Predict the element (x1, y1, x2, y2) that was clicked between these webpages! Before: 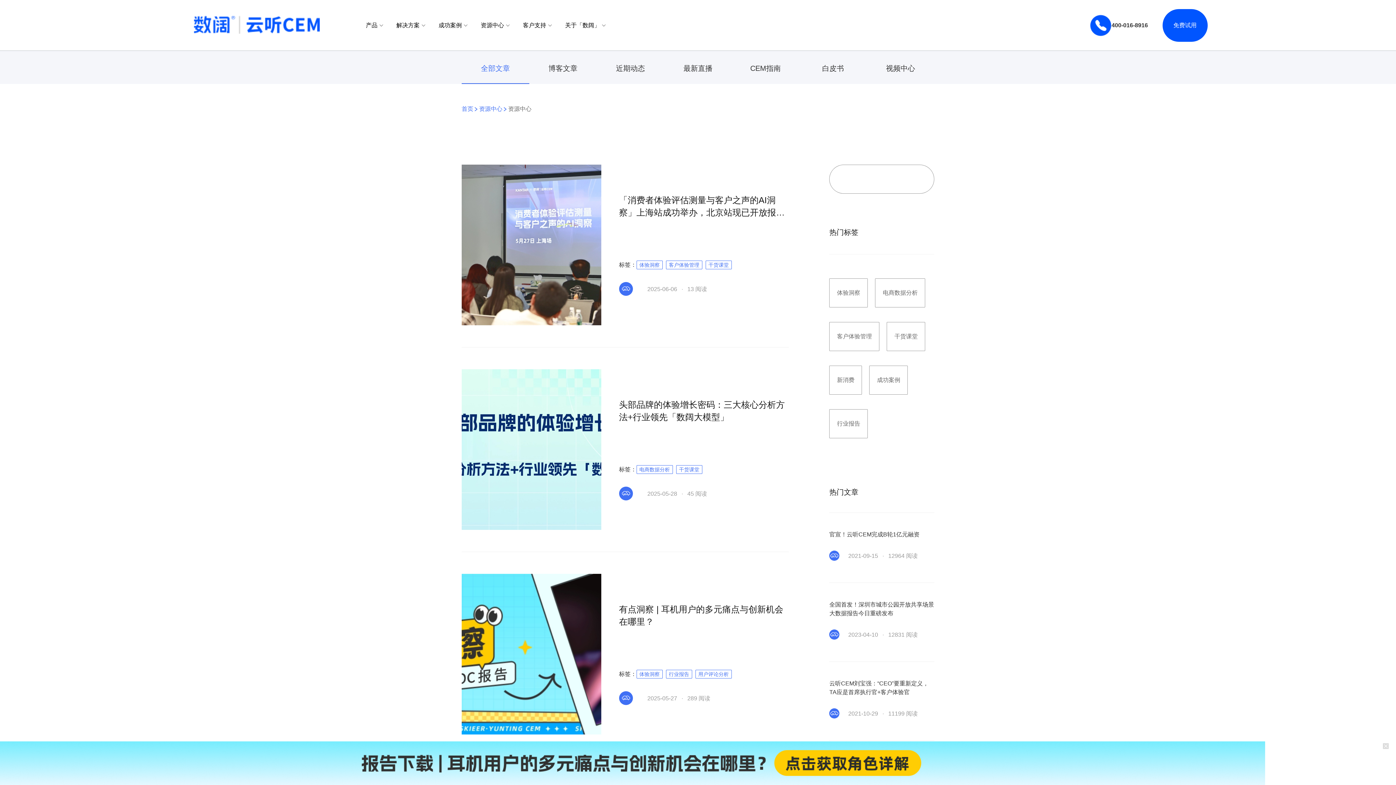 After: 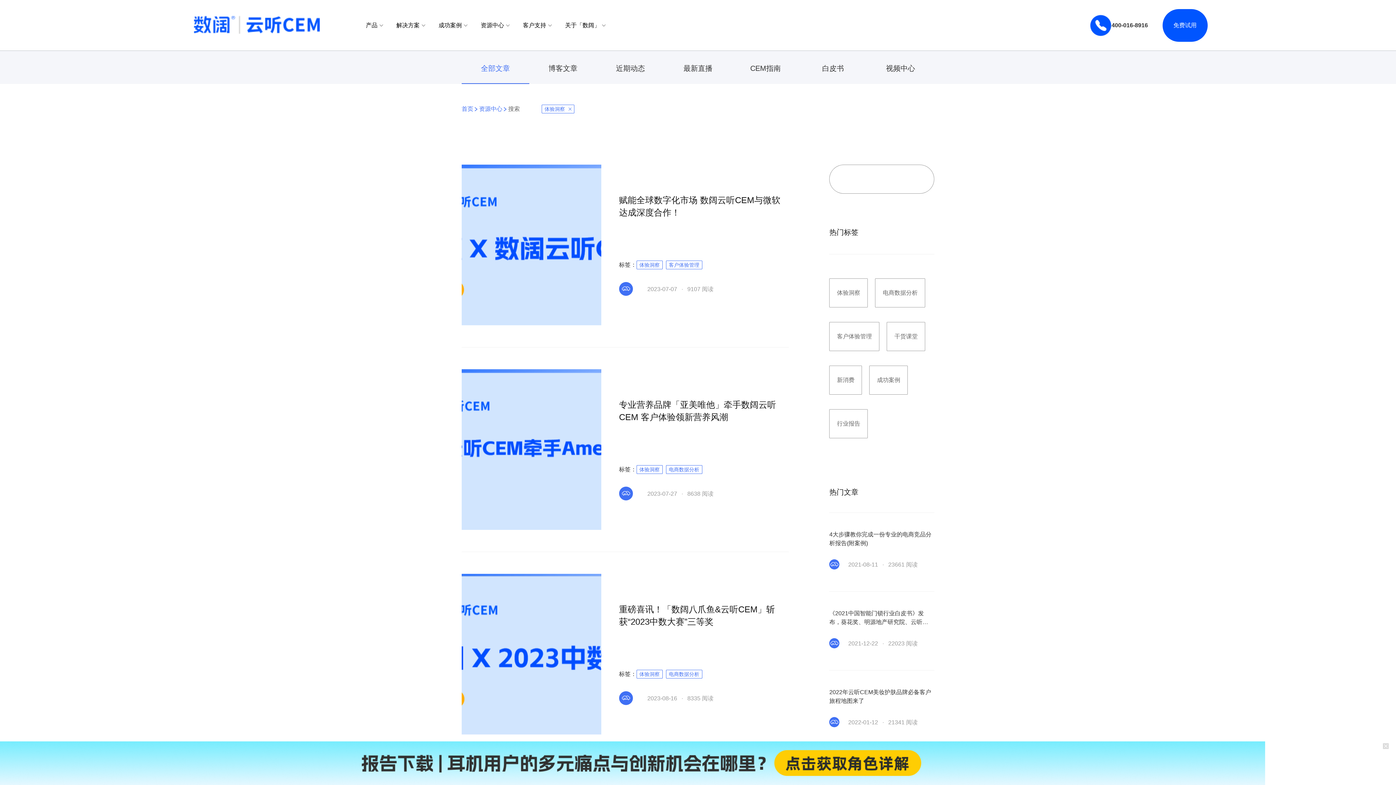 Action: bbox: (636, 260, 666, 269) label: 体验洞察